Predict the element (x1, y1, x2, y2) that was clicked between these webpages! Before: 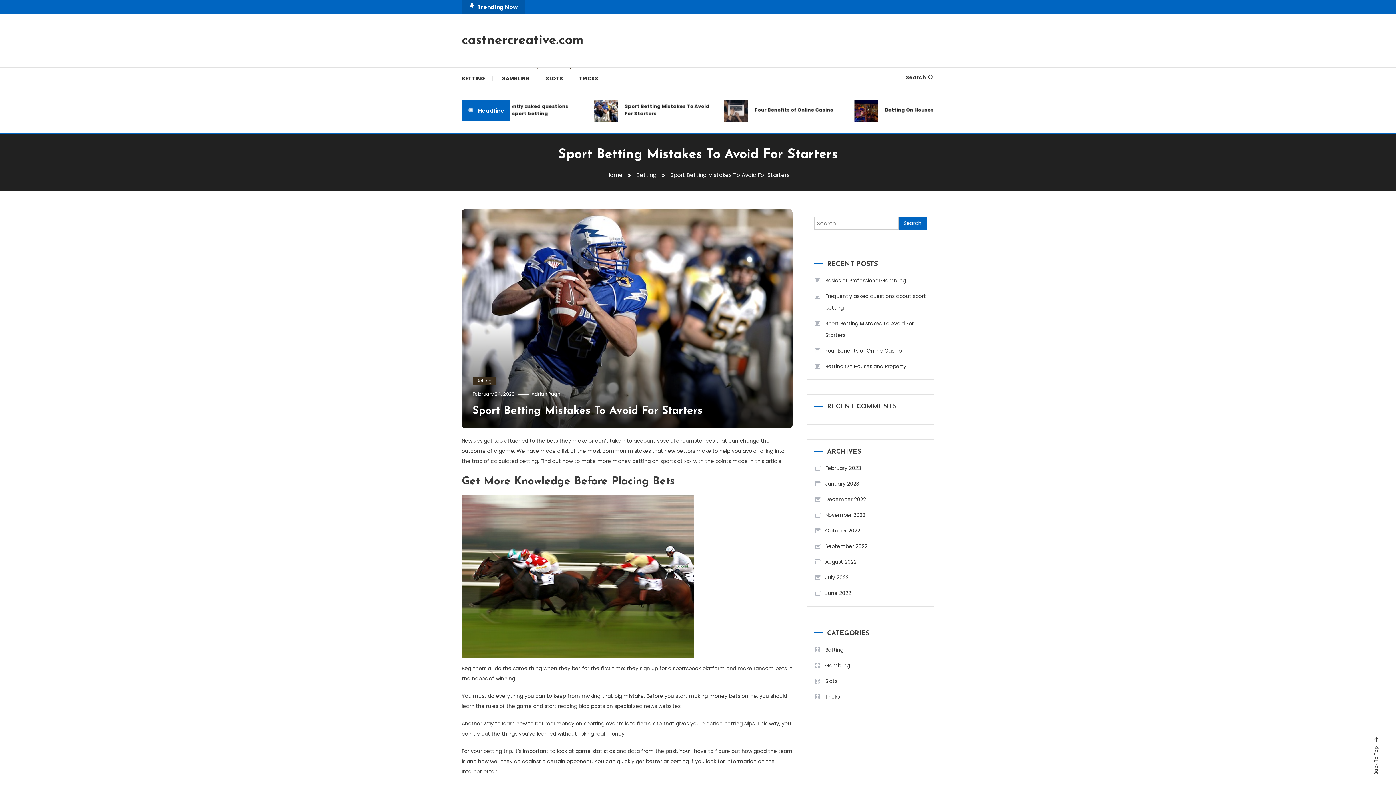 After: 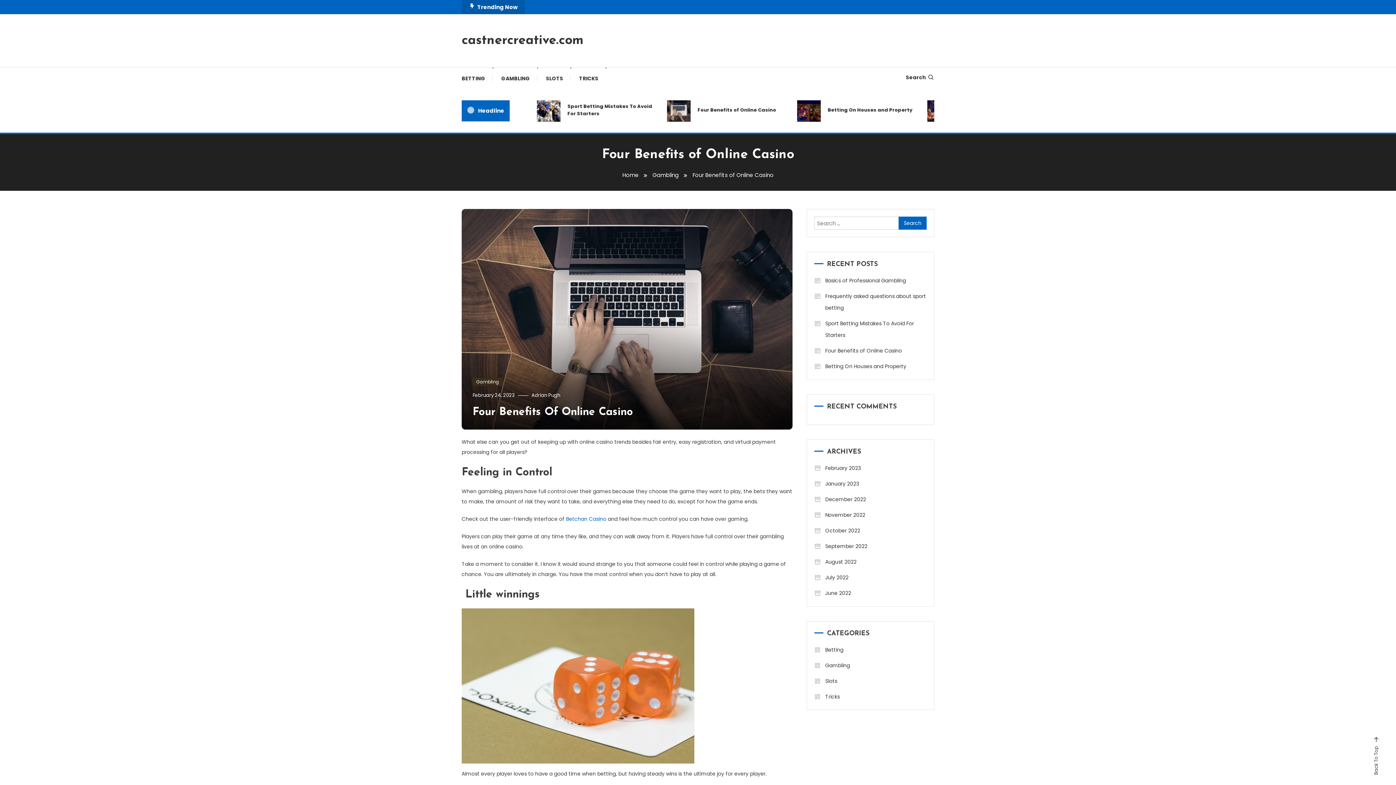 Action: bbox: (814, 345, 902, 356) label: Four Benefits of Online Casino